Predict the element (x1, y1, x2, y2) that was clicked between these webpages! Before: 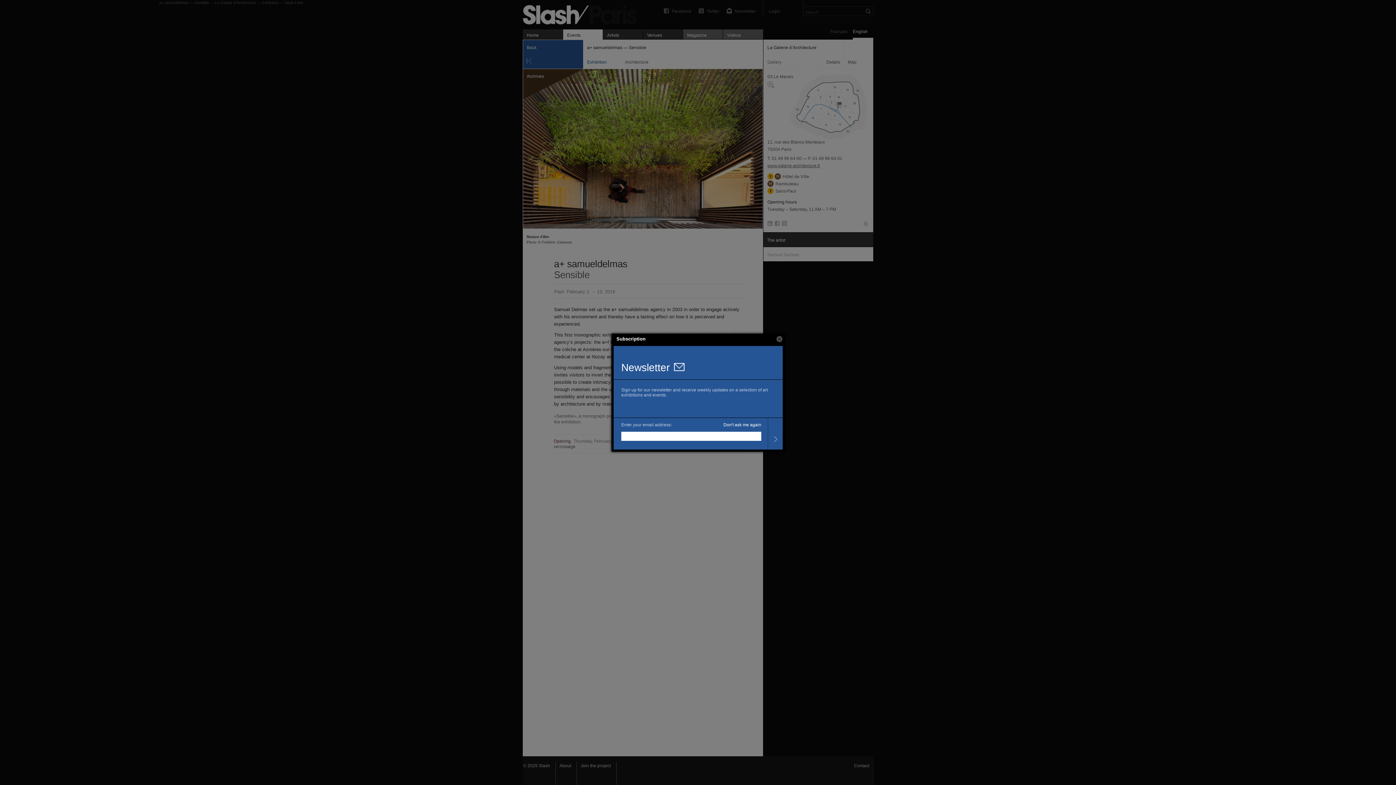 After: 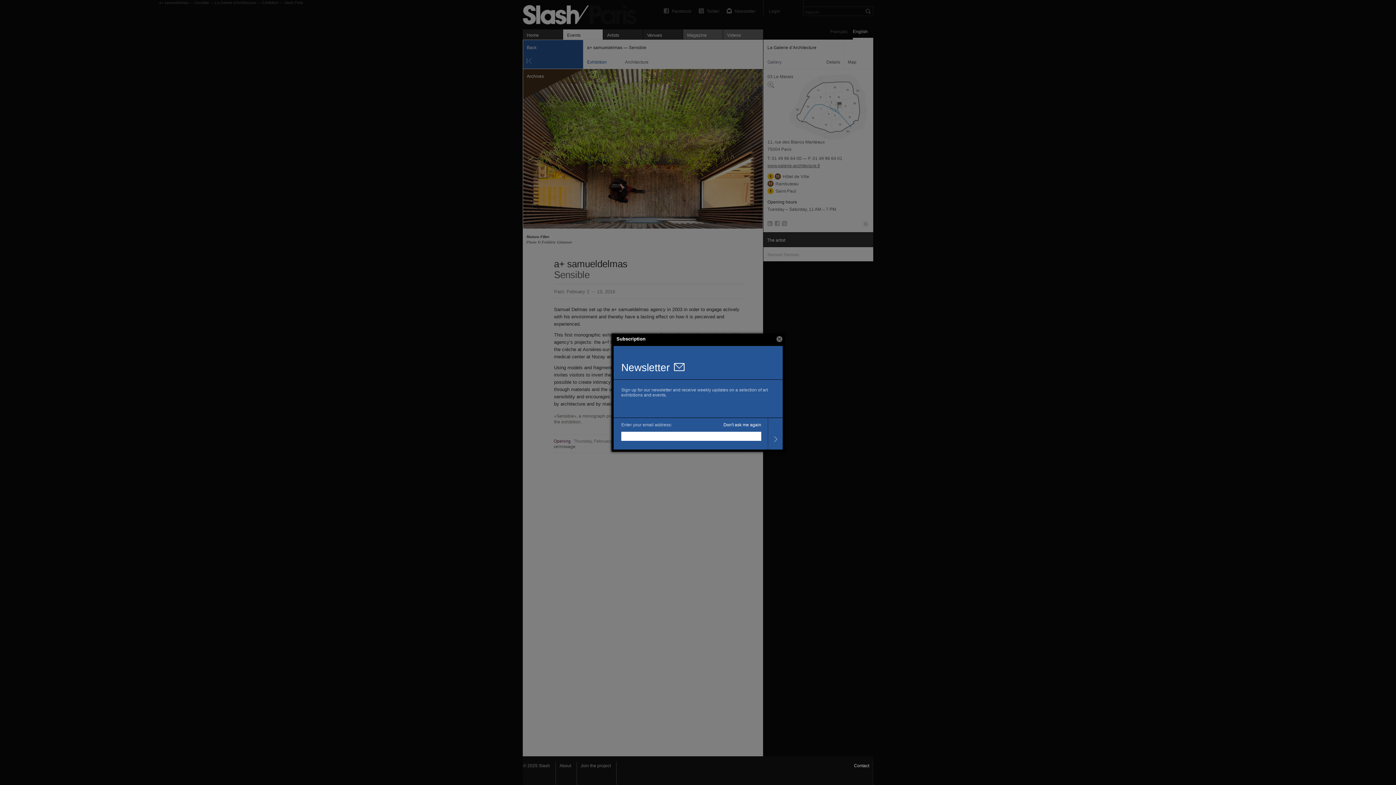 Action: label: Contact bbox: (850, 762, 873, 785)